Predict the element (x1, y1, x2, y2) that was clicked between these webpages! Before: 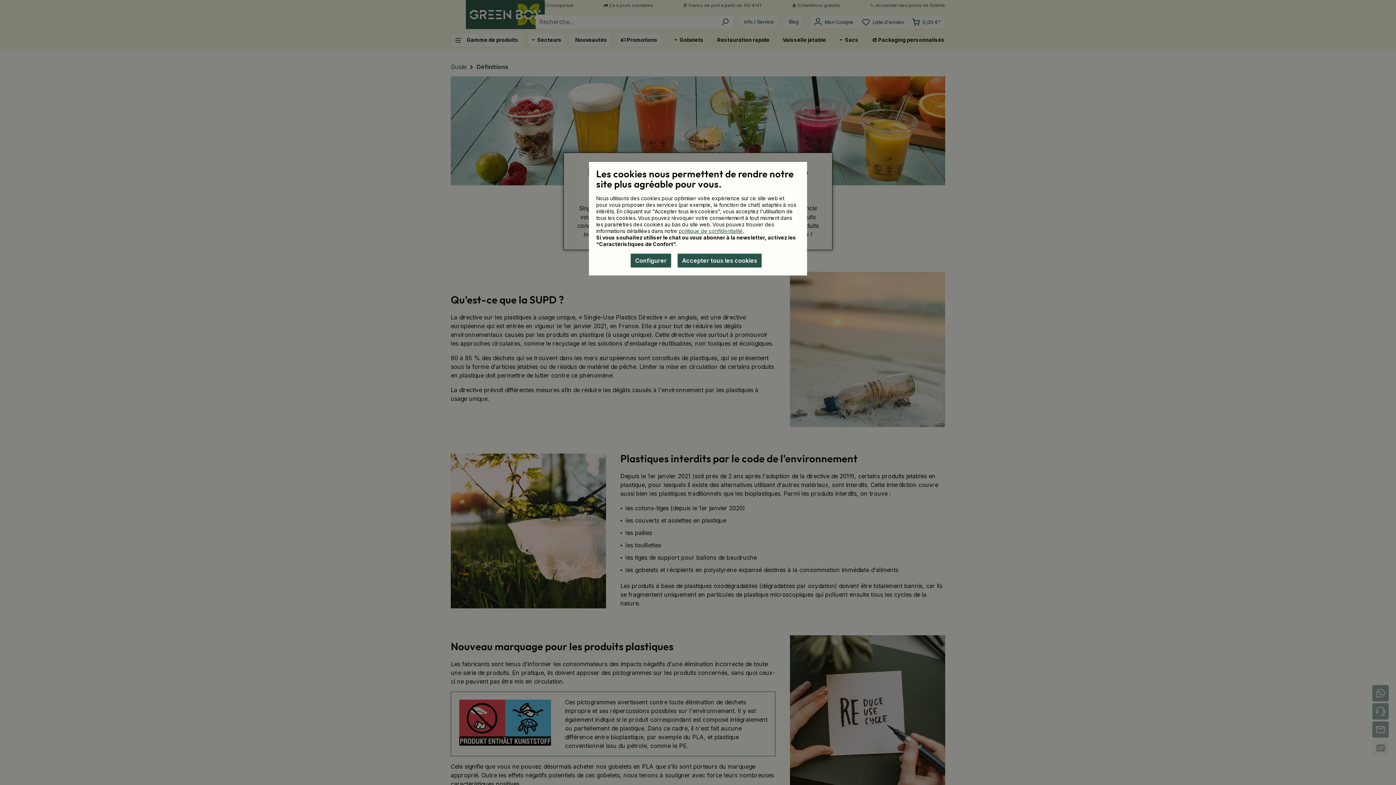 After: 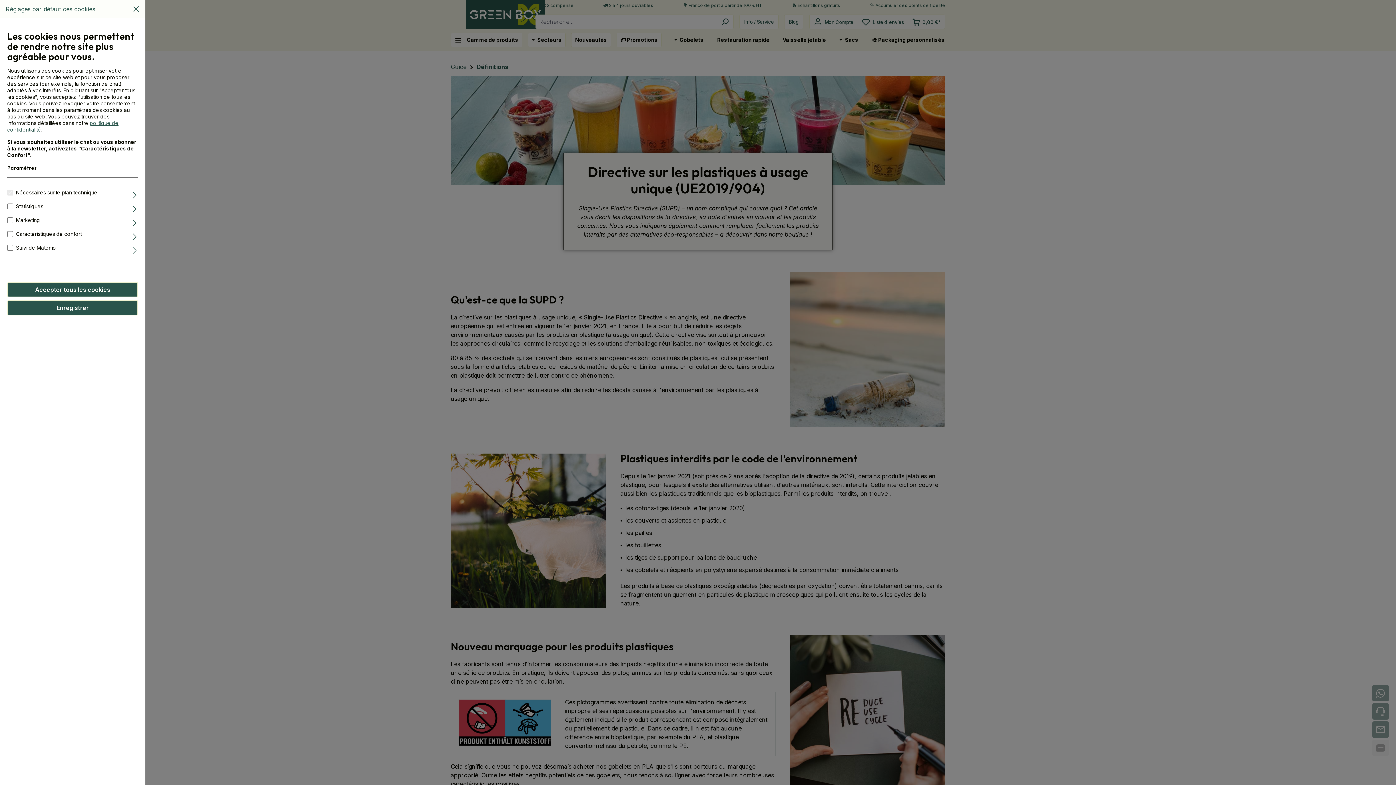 Action: label: Configurer bbox: (630, 253, 672, 268)